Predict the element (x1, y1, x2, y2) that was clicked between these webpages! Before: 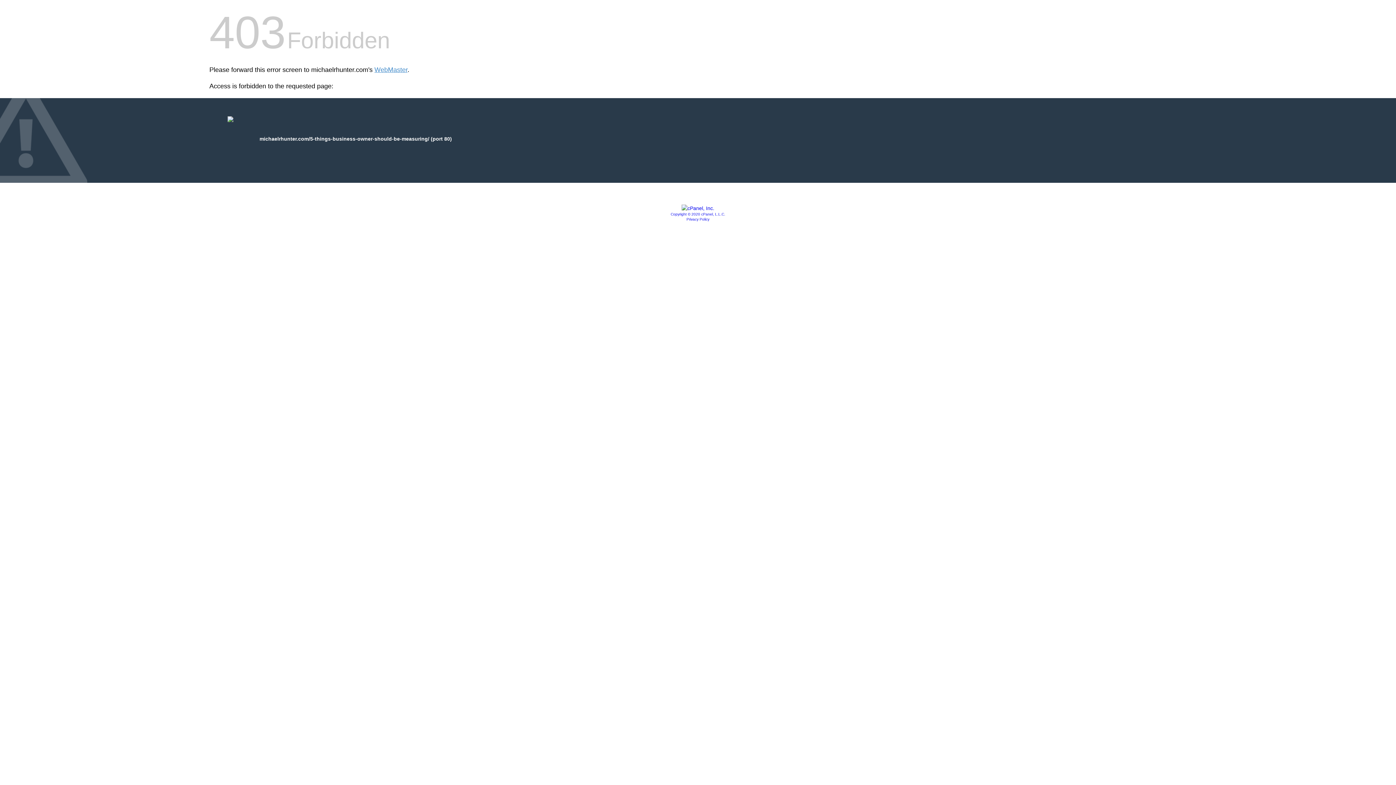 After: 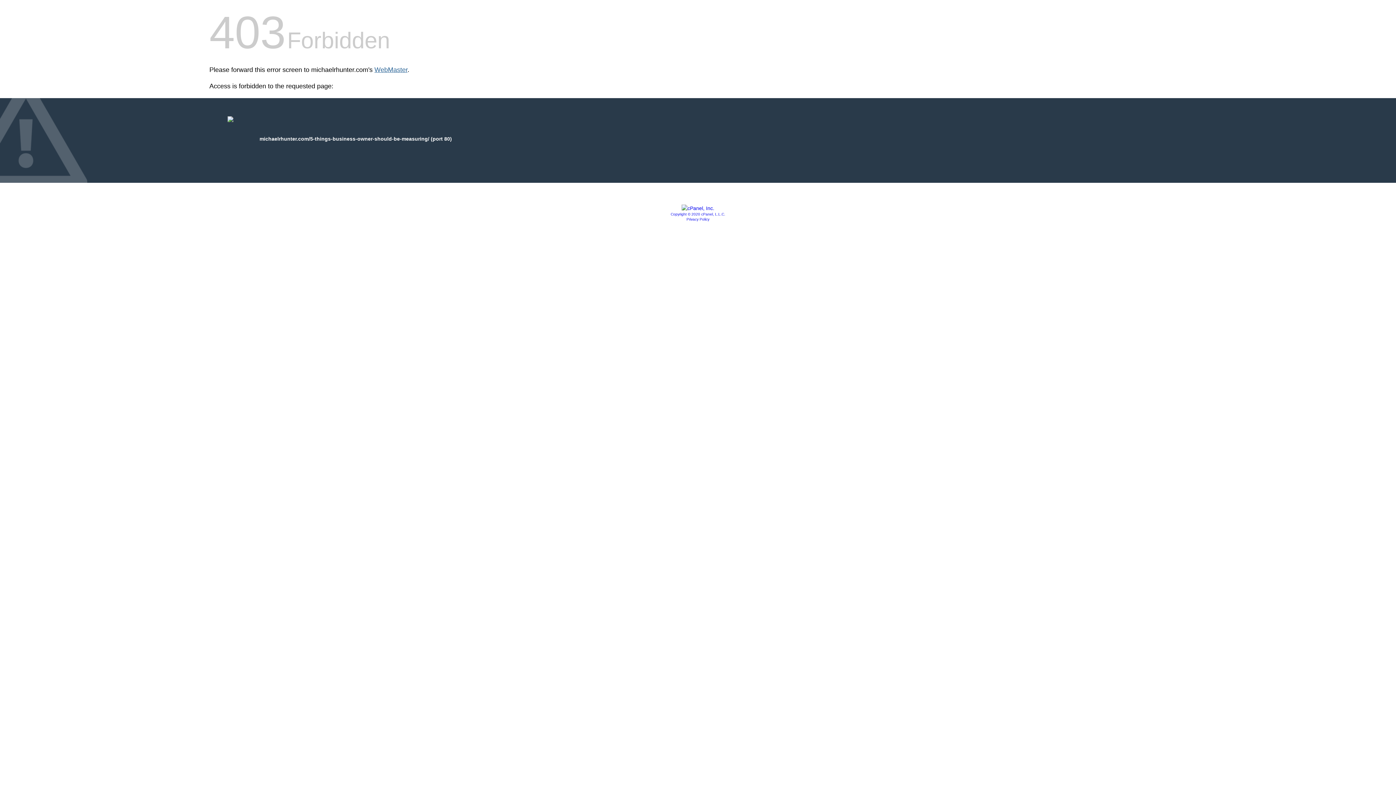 Action: label: WebMaster bbox: (374, 66, 407, 73)